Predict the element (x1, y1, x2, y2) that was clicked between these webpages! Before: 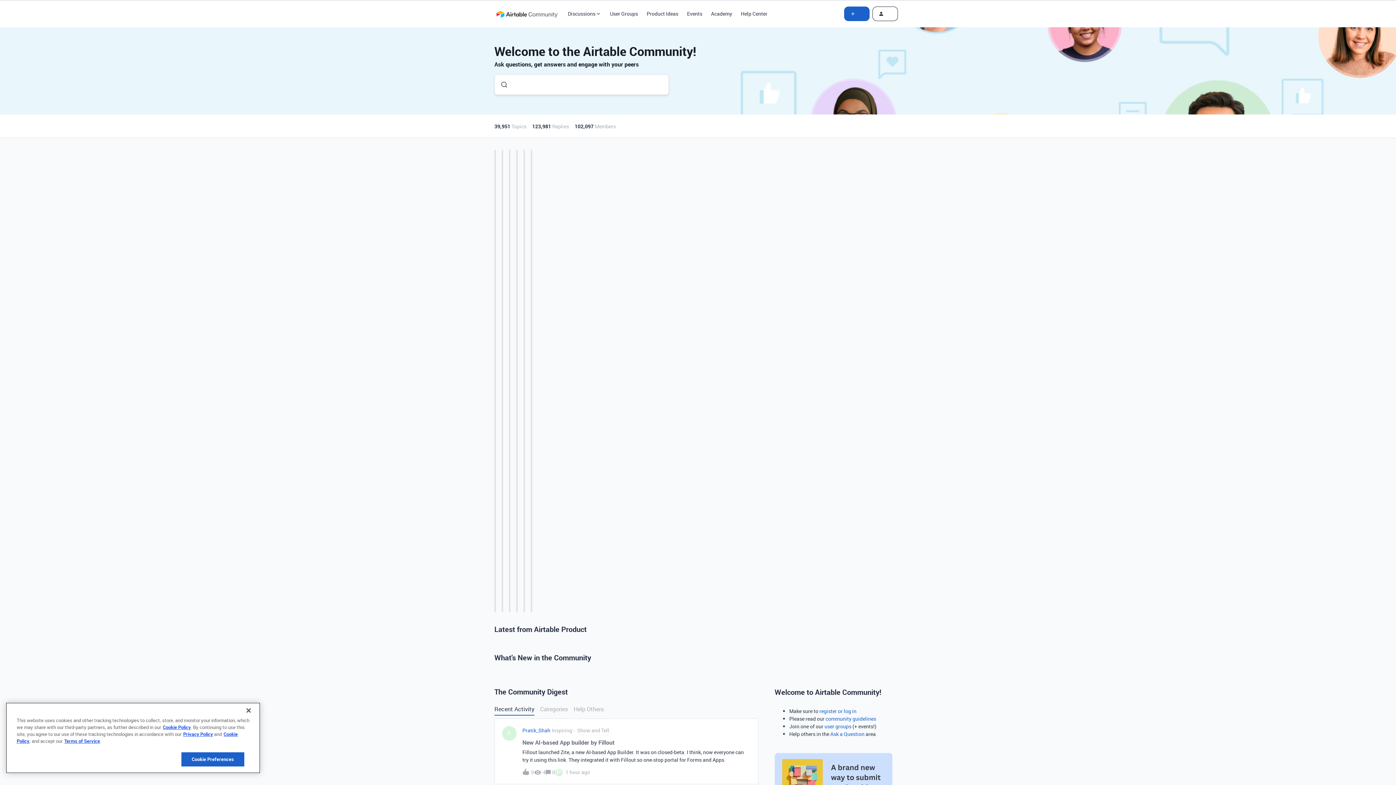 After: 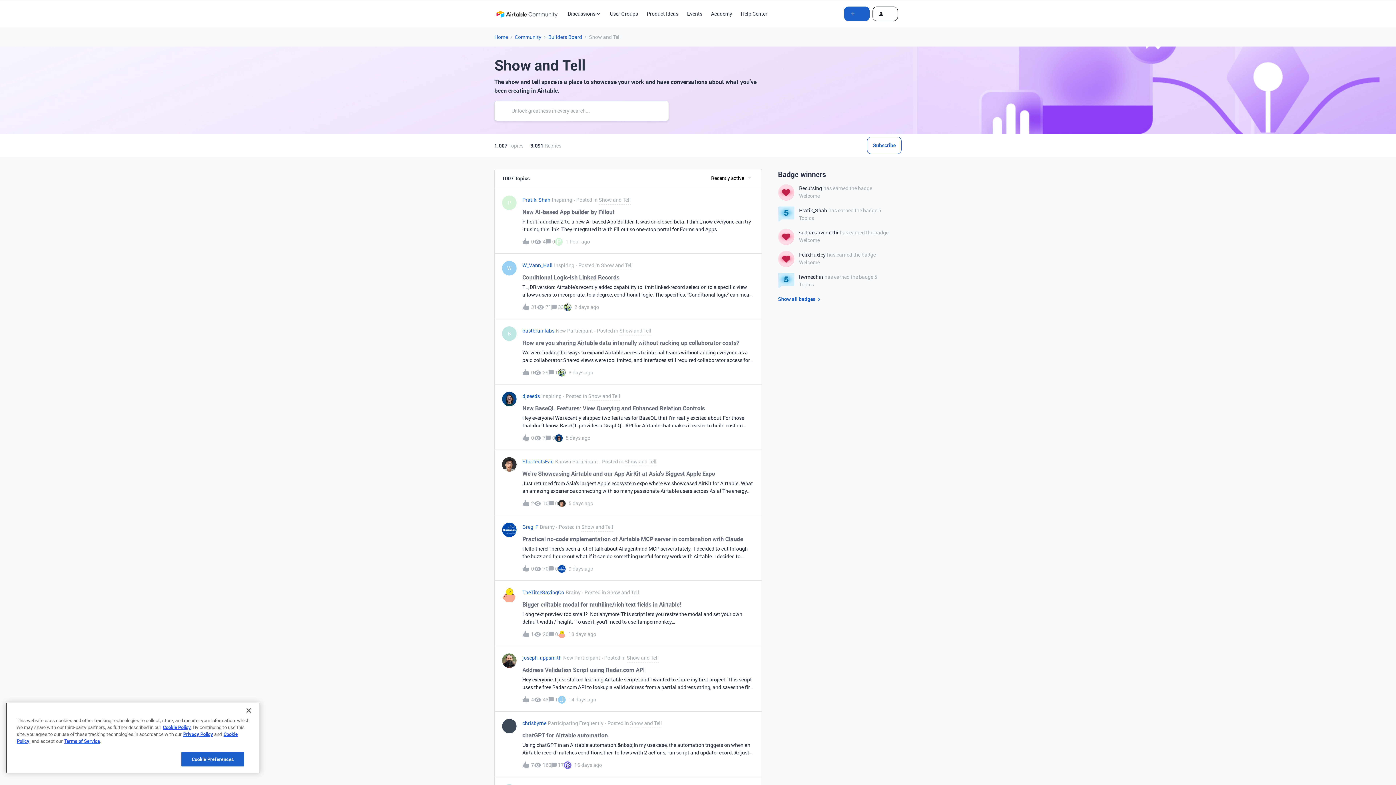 Action: bbox: (576, 726, 610, 735) label:  
Show and Tell